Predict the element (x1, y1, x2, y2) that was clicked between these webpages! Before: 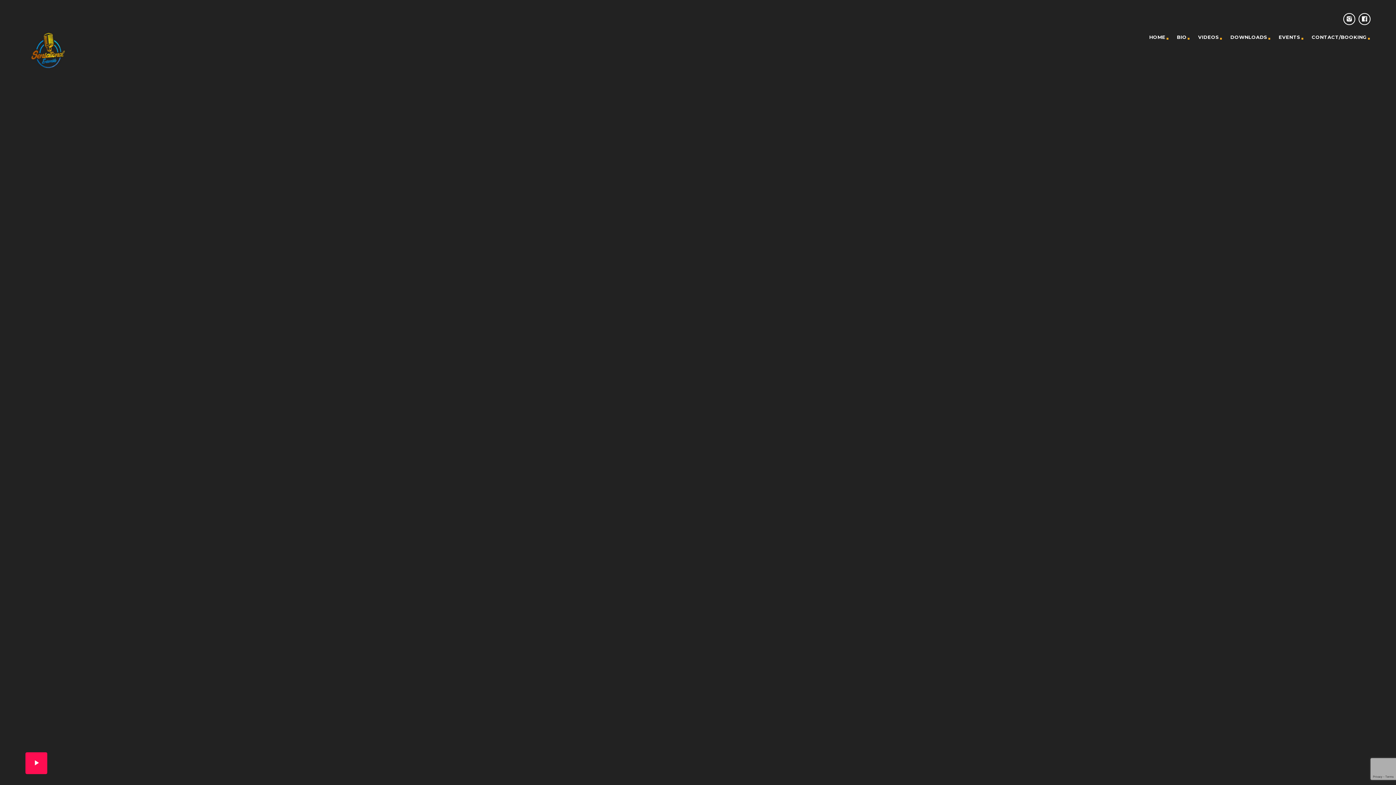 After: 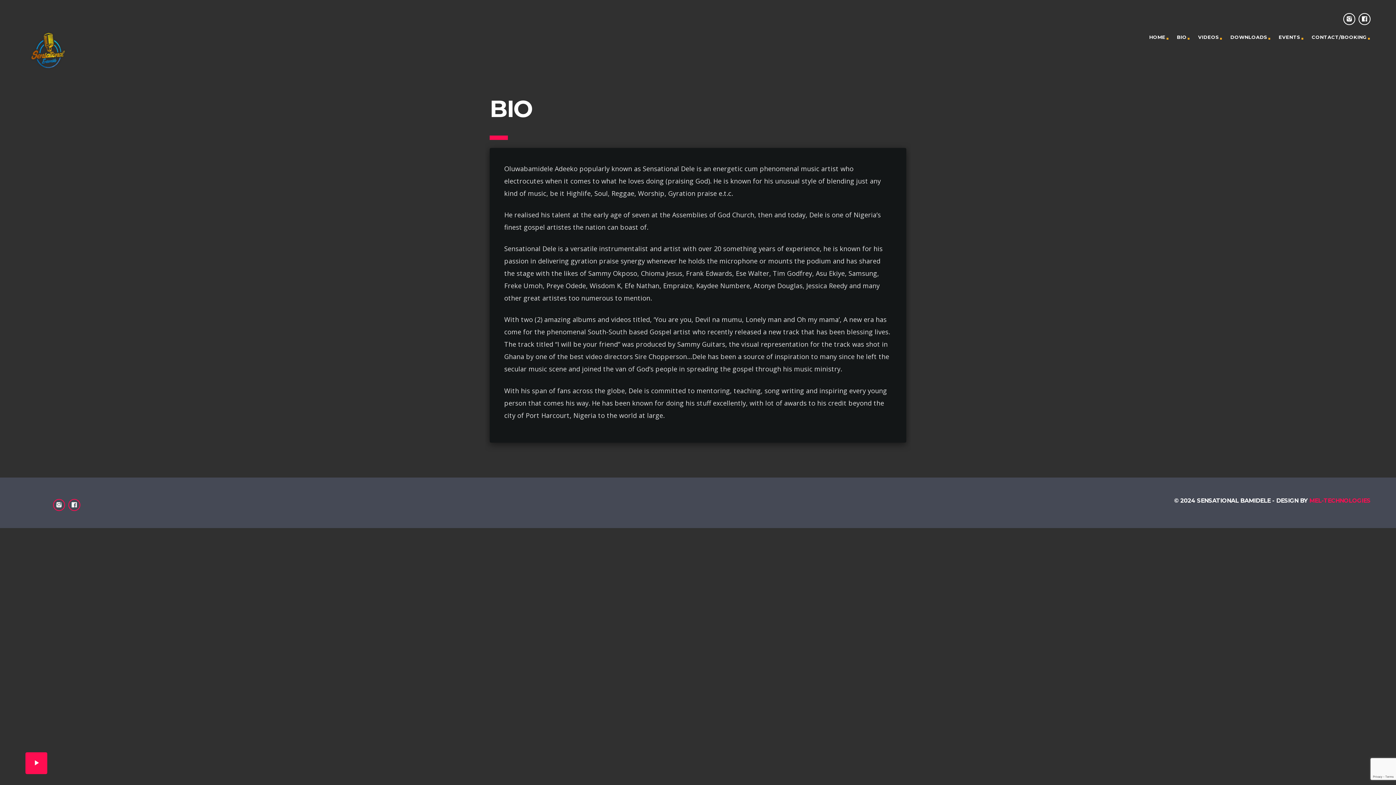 Action: bbox: (1176, 25, 1188, 49) label: BIO